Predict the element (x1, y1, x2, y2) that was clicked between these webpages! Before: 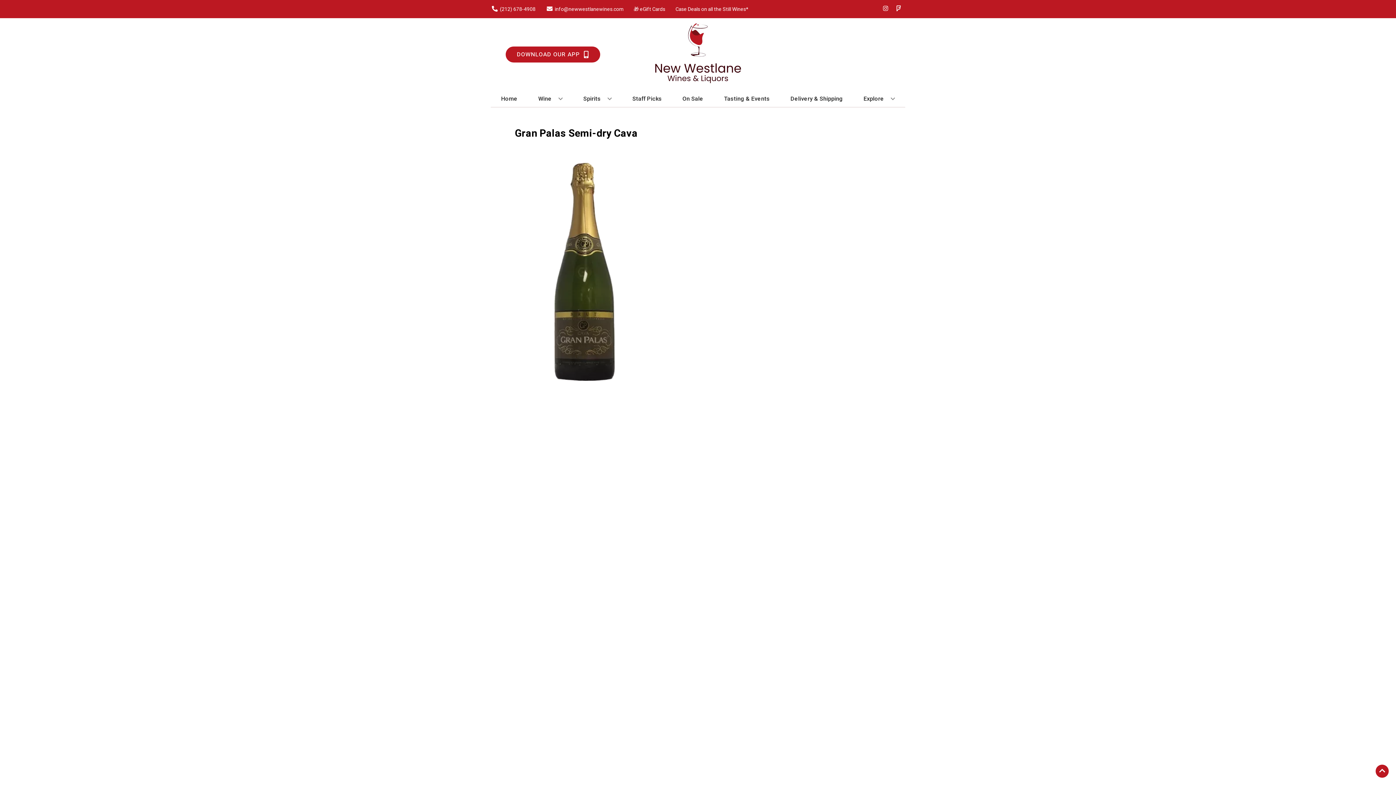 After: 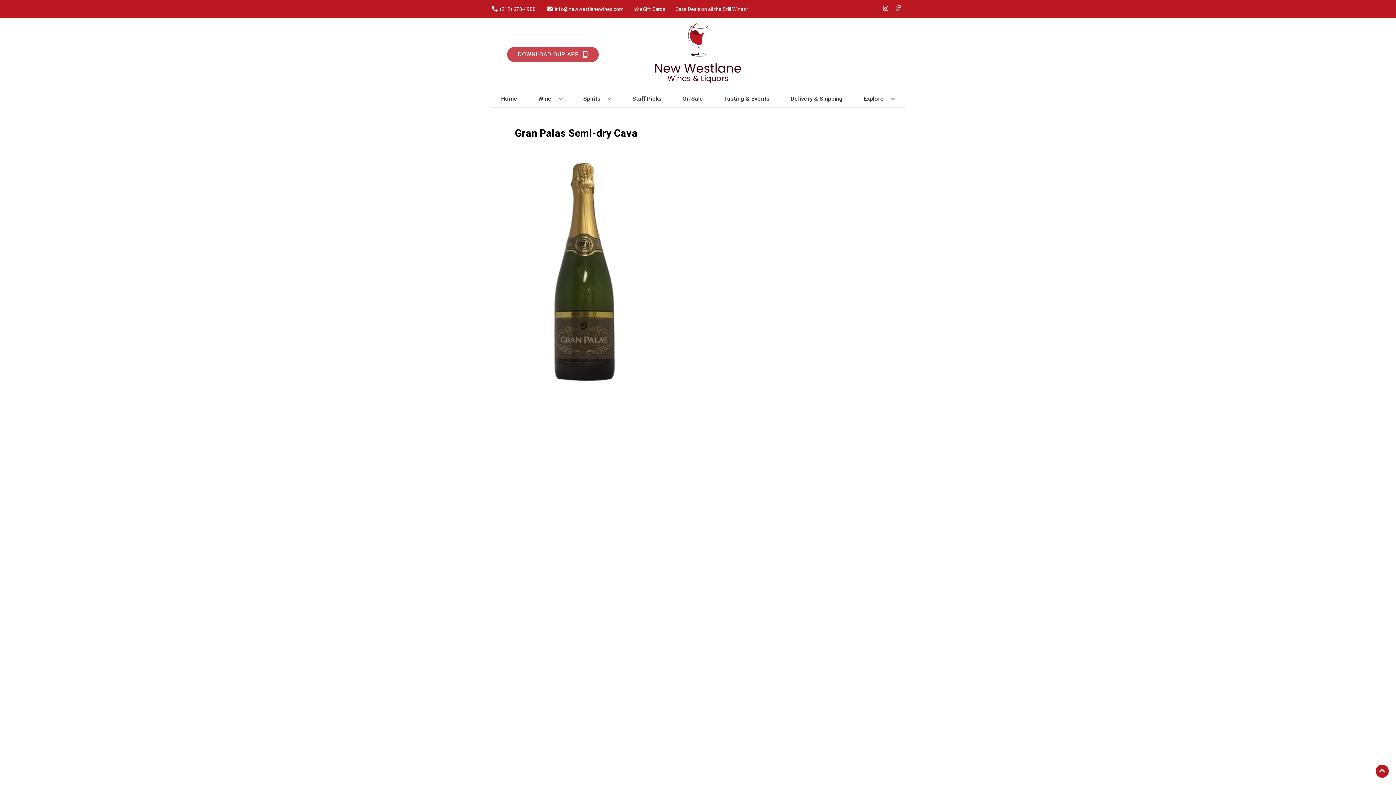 Action: label: Opens app link in a new tab to DOWNLOAD OUR APP bbox: (505, 46, 600, 62)